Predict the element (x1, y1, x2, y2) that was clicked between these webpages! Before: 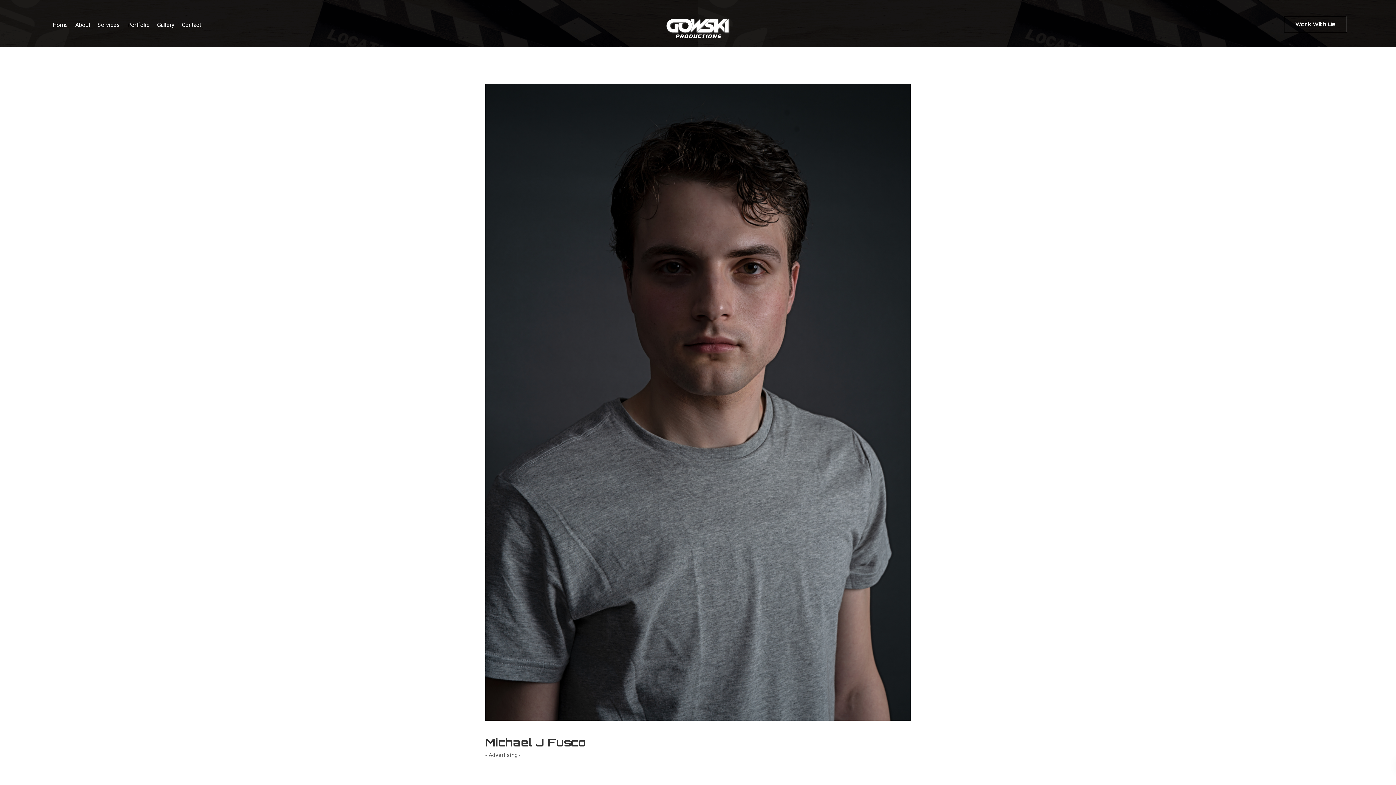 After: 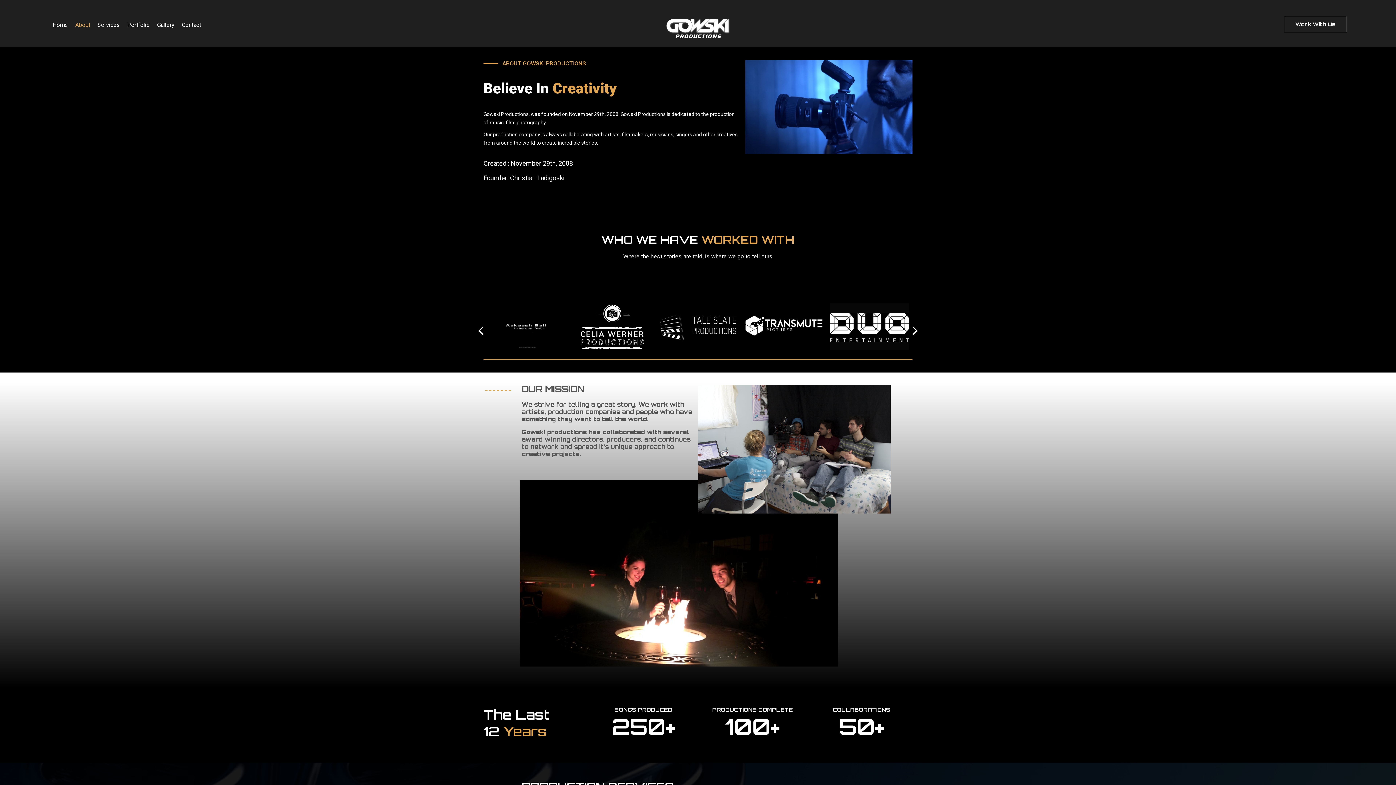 Action: bbox: (71, 19, 93, 34) label: About